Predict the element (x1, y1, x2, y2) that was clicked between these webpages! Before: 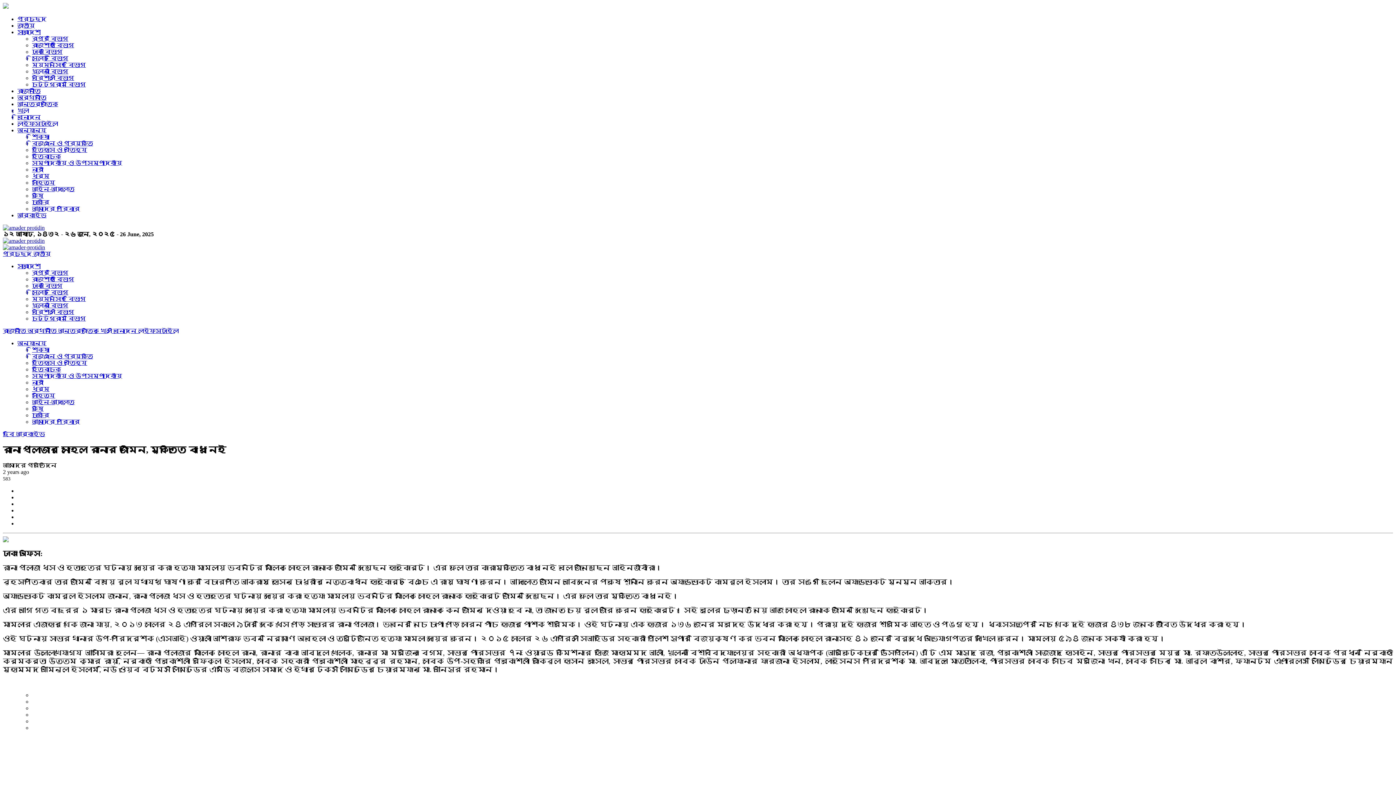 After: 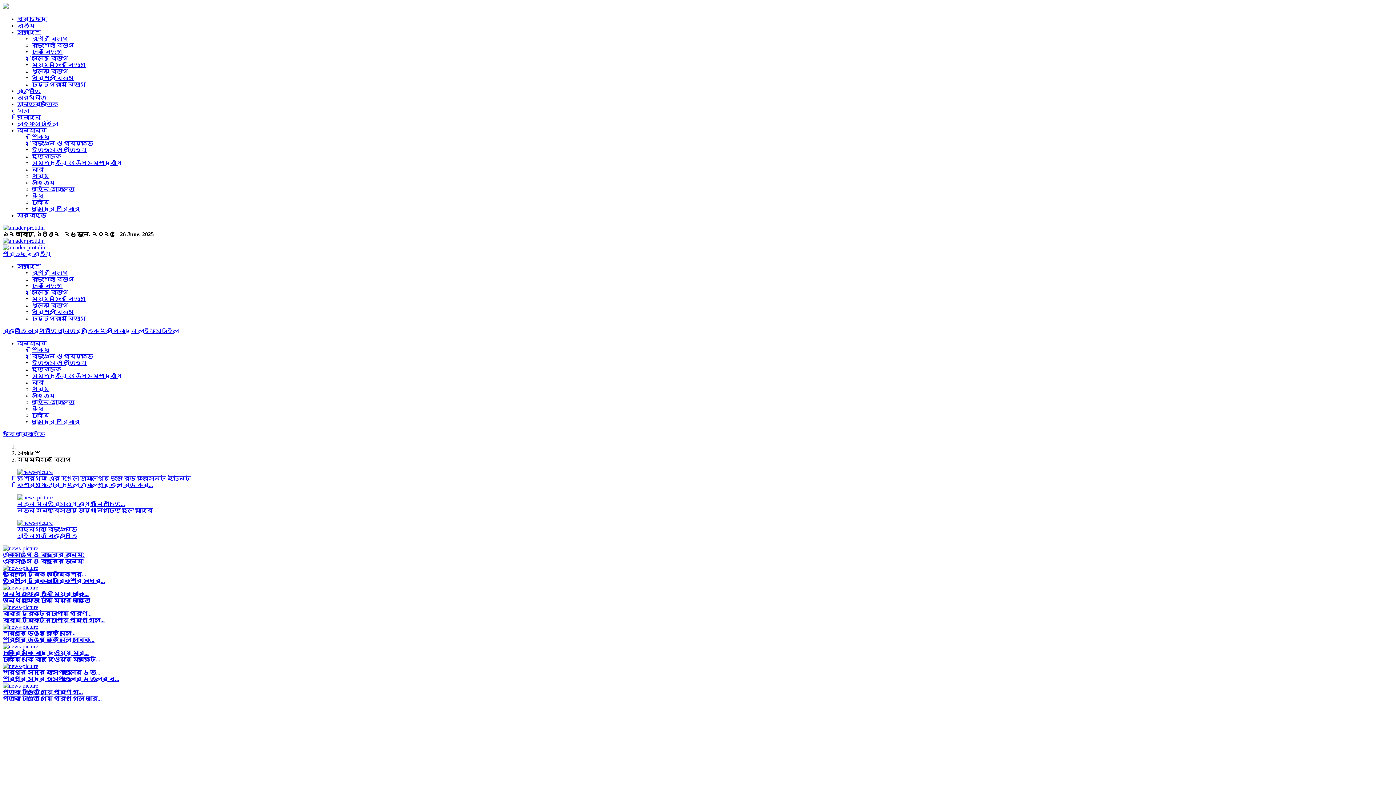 Action: bbox: (32, 296, 85, 302) label: ময়মনসিংহ বিভাগ